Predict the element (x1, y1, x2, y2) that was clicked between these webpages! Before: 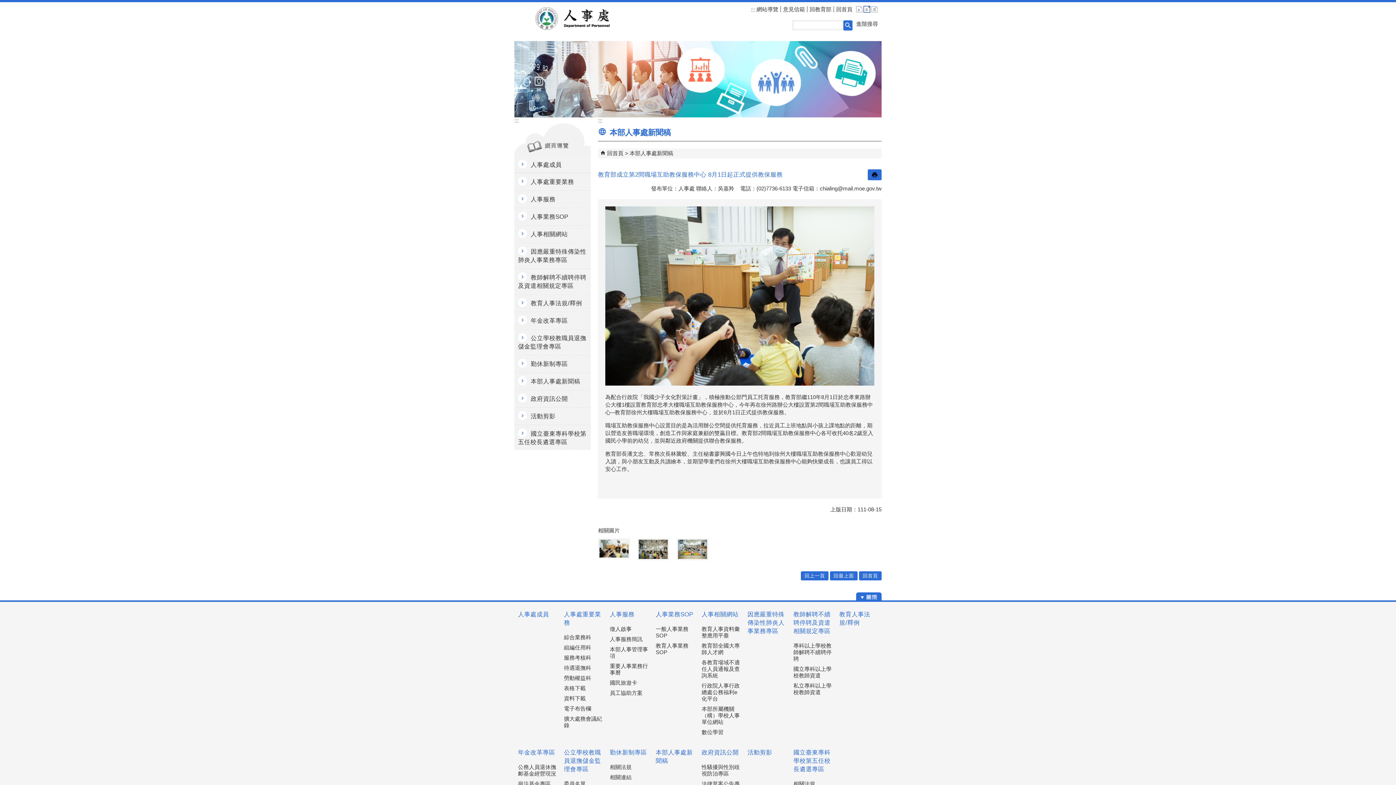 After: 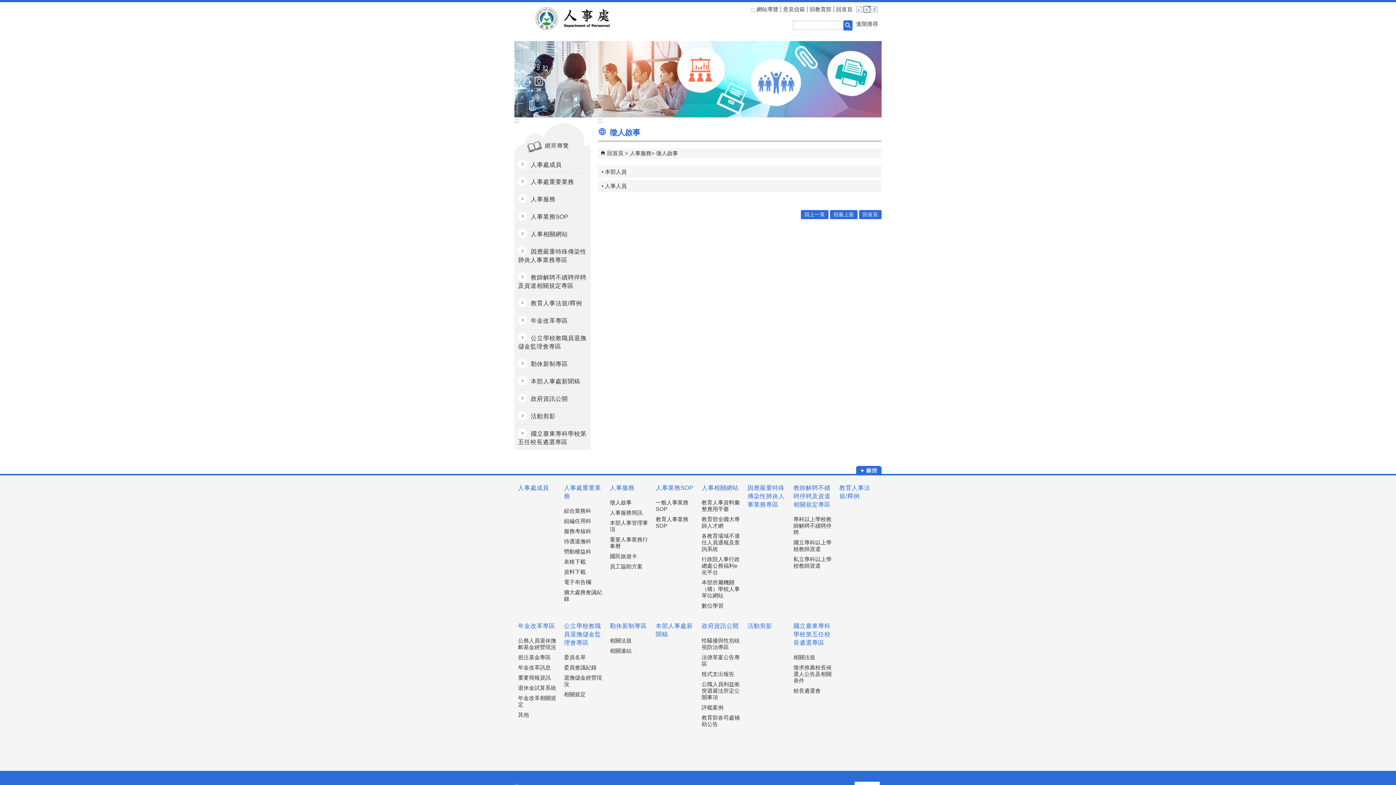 Action: label: 徵人啟事 bbox: (610, 626, 648, 632)